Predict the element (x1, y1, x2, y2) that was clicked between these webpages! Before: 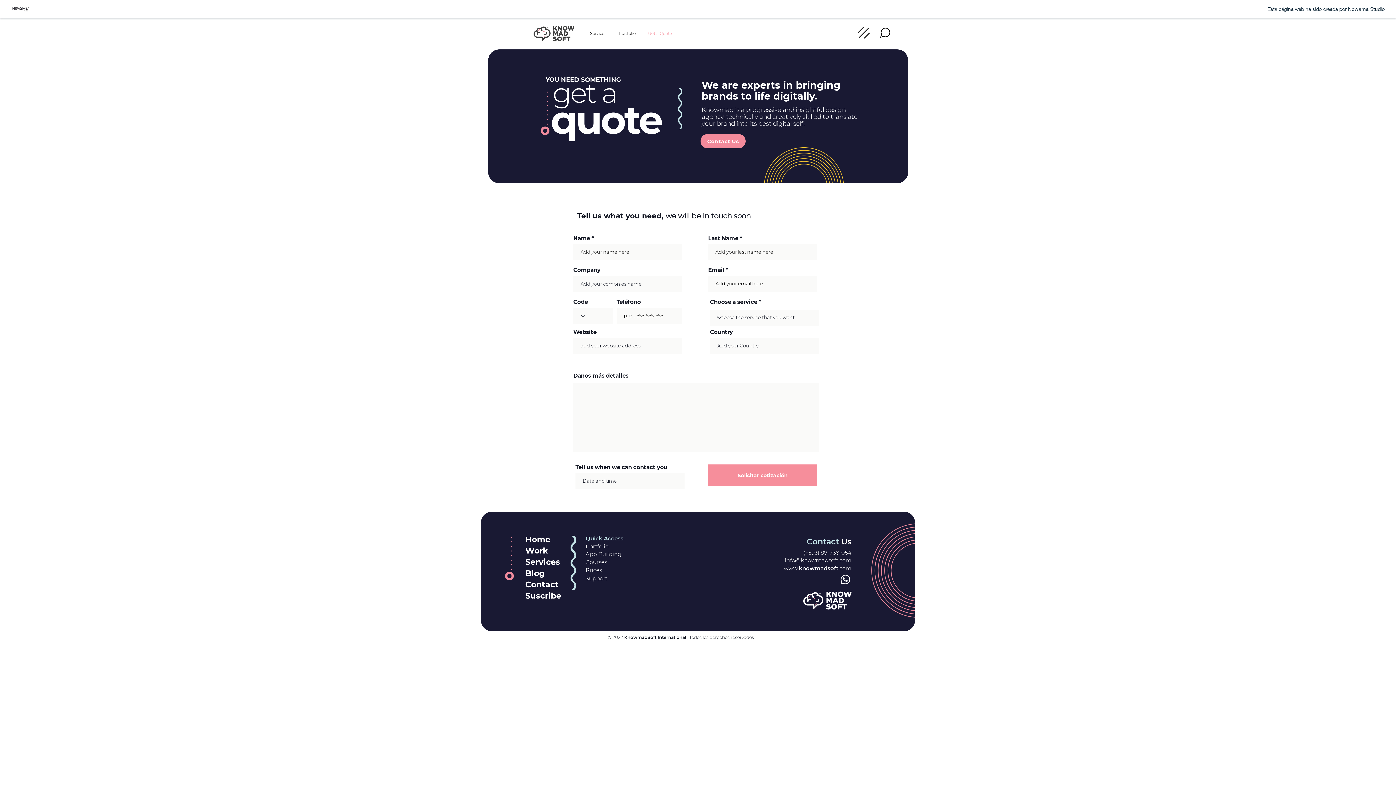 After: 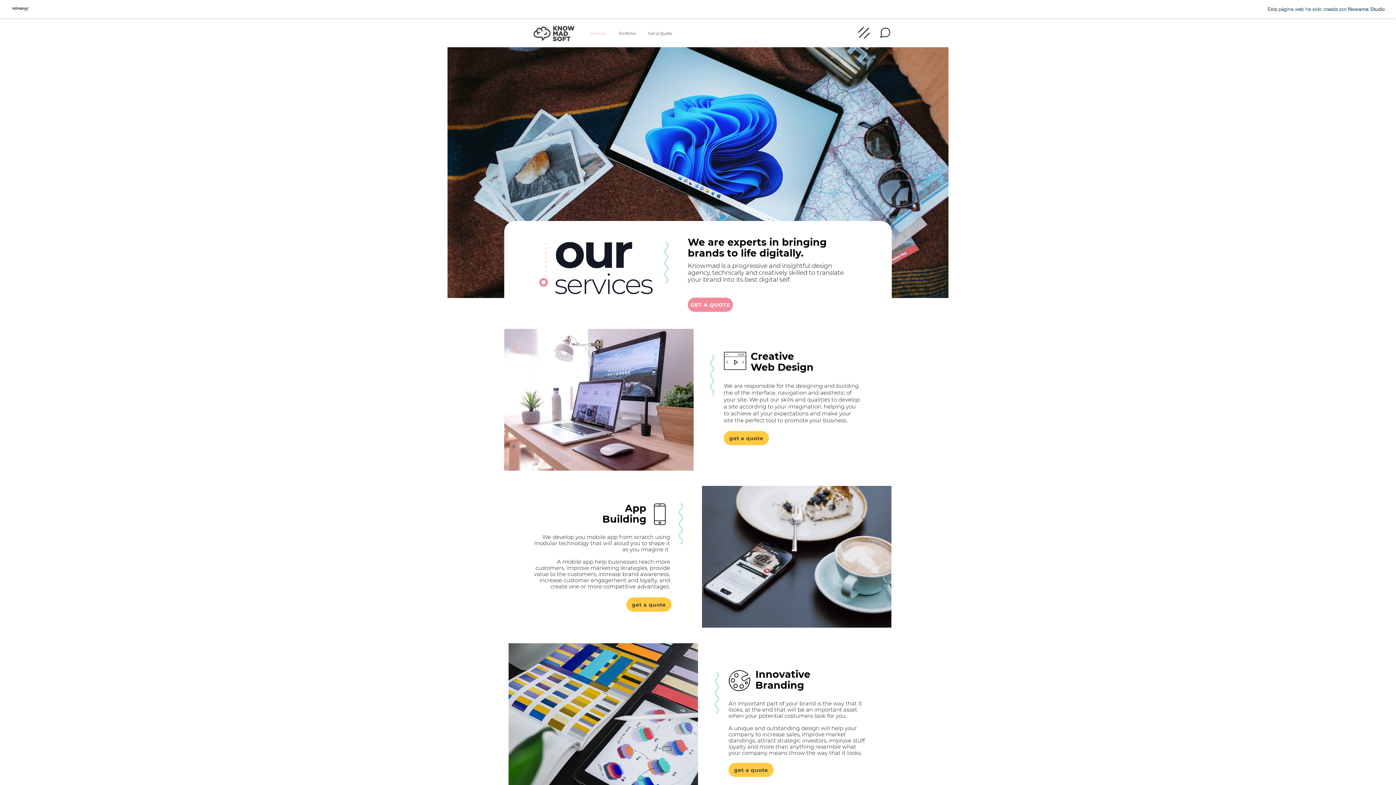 Action: label: Services bbox: (584, 24, 612, 42)